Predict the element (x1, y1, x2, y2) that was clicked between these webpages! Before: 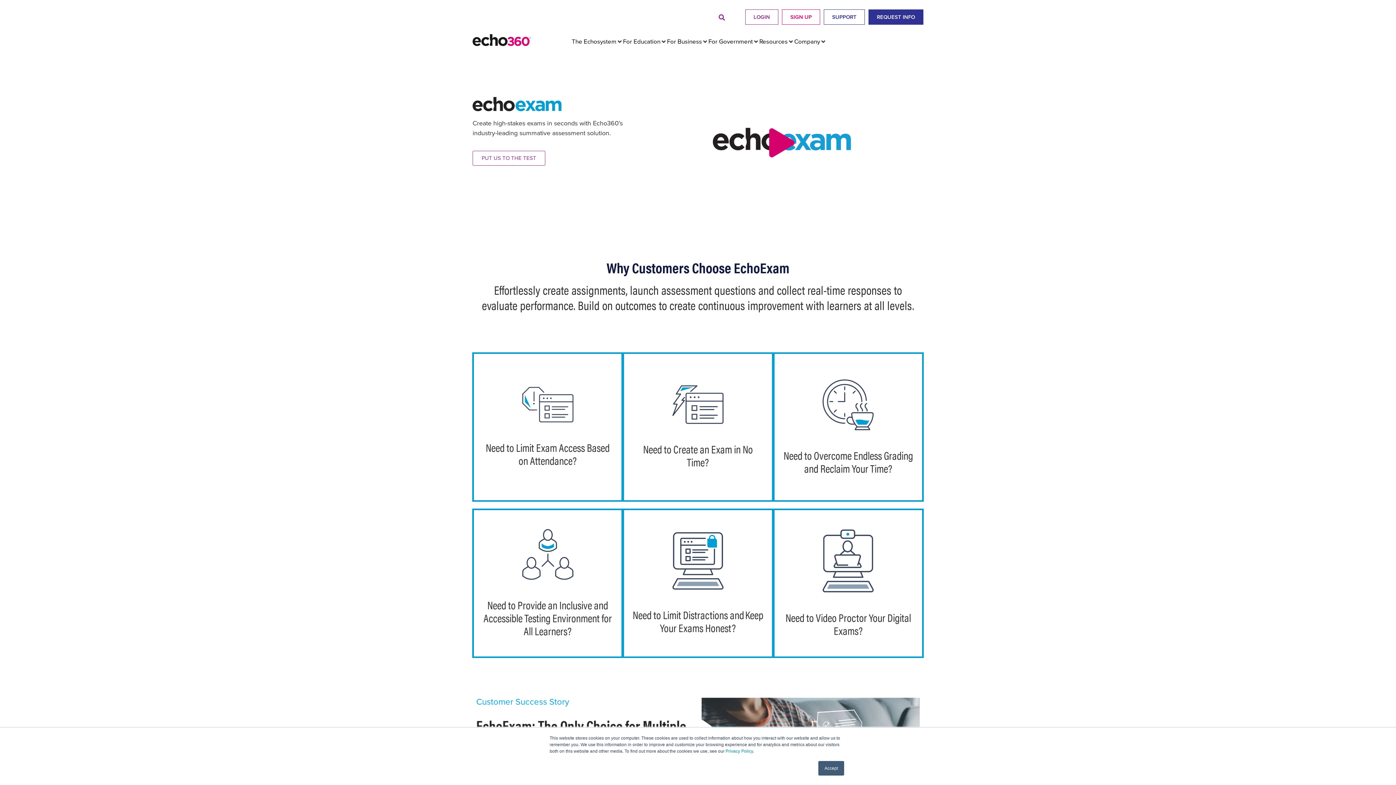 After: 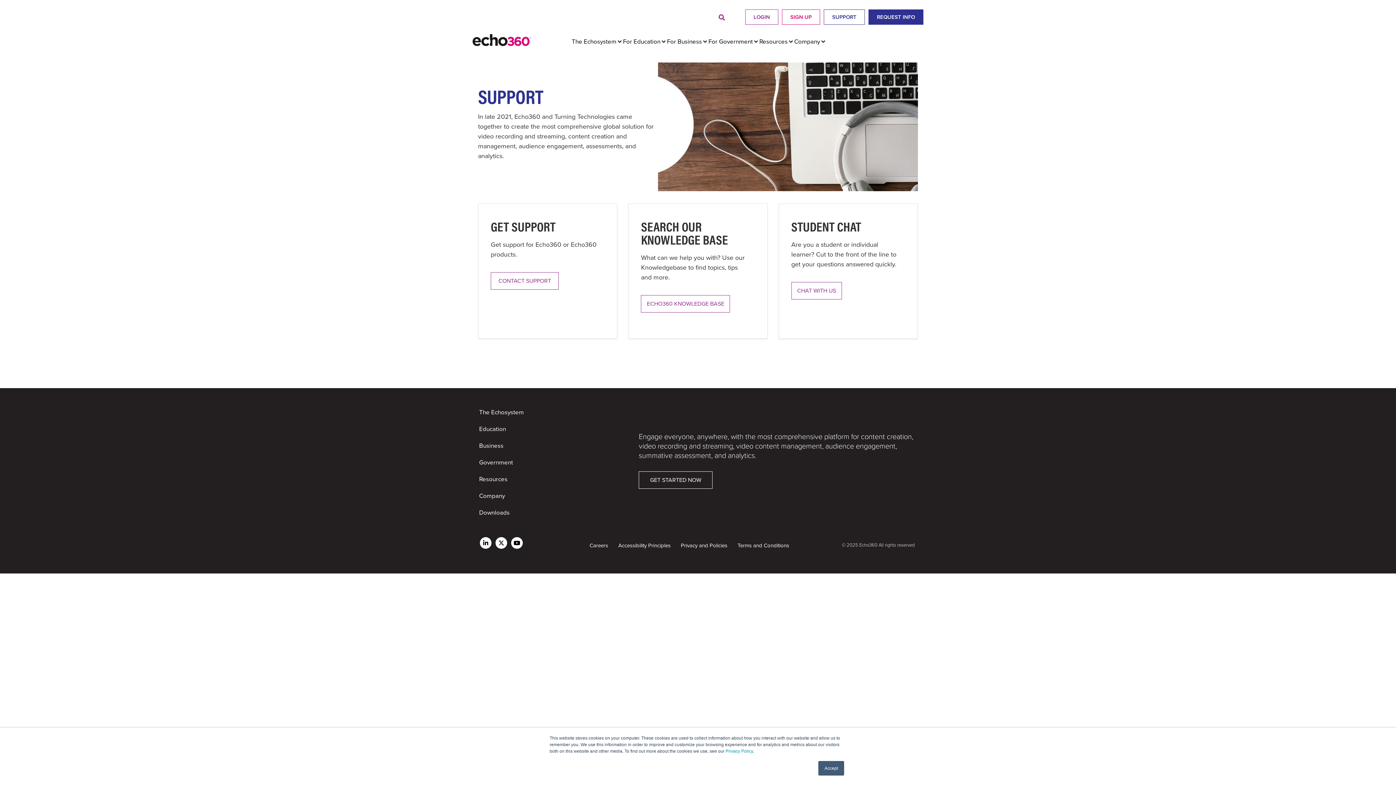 Action: bbox: (824, 9, 865, 24) label: SUPPORT